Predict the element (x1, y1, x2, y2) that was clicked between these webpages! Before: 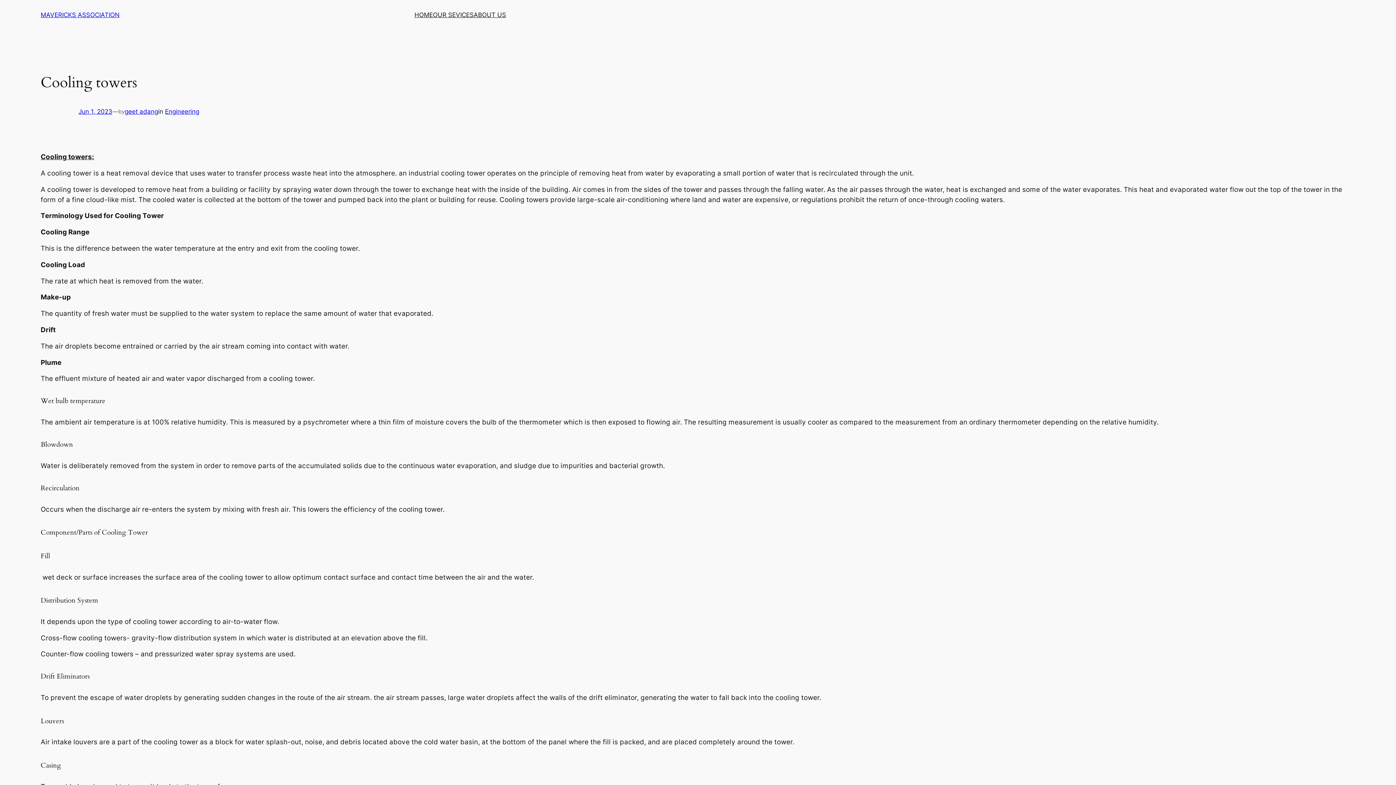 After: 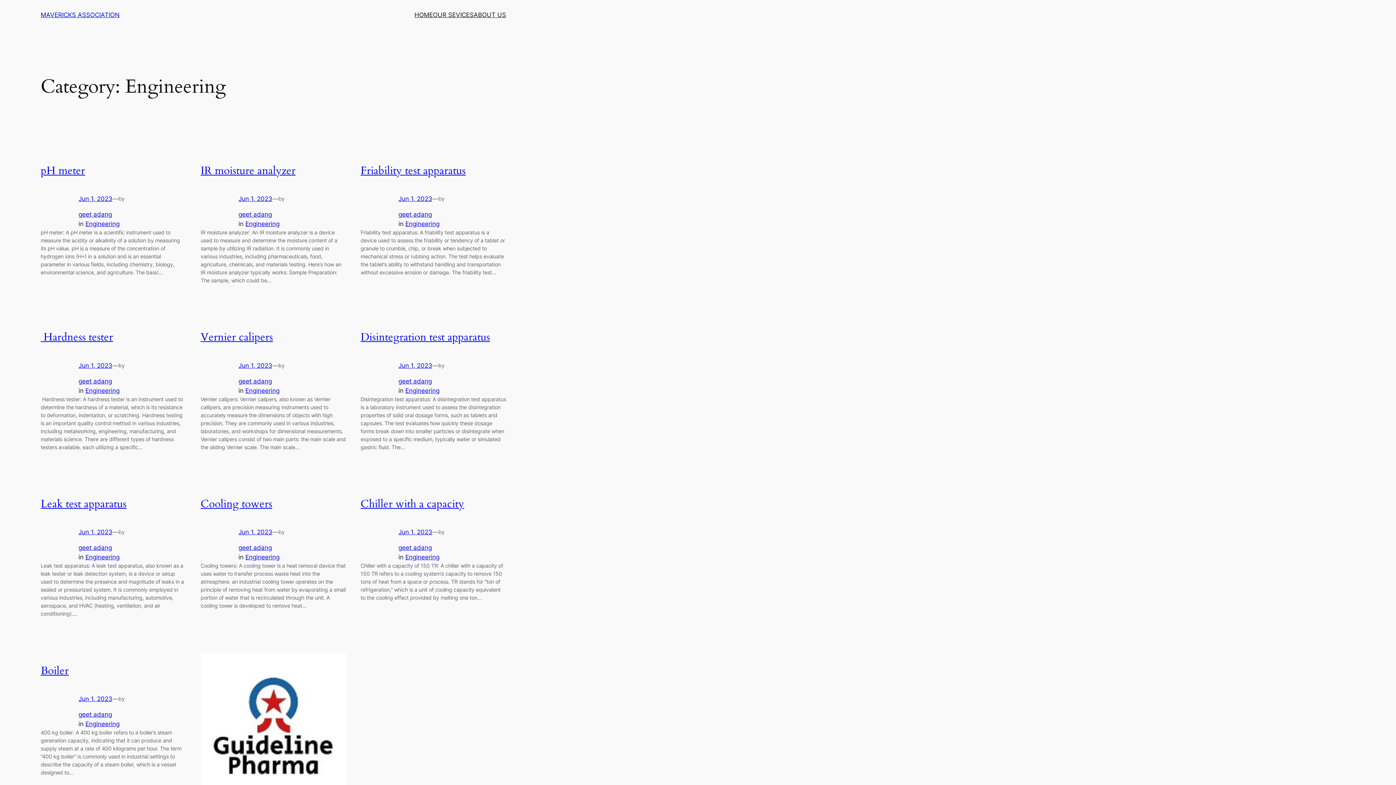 Action: bbox: (165, 108, 199, 115) label: Engineering